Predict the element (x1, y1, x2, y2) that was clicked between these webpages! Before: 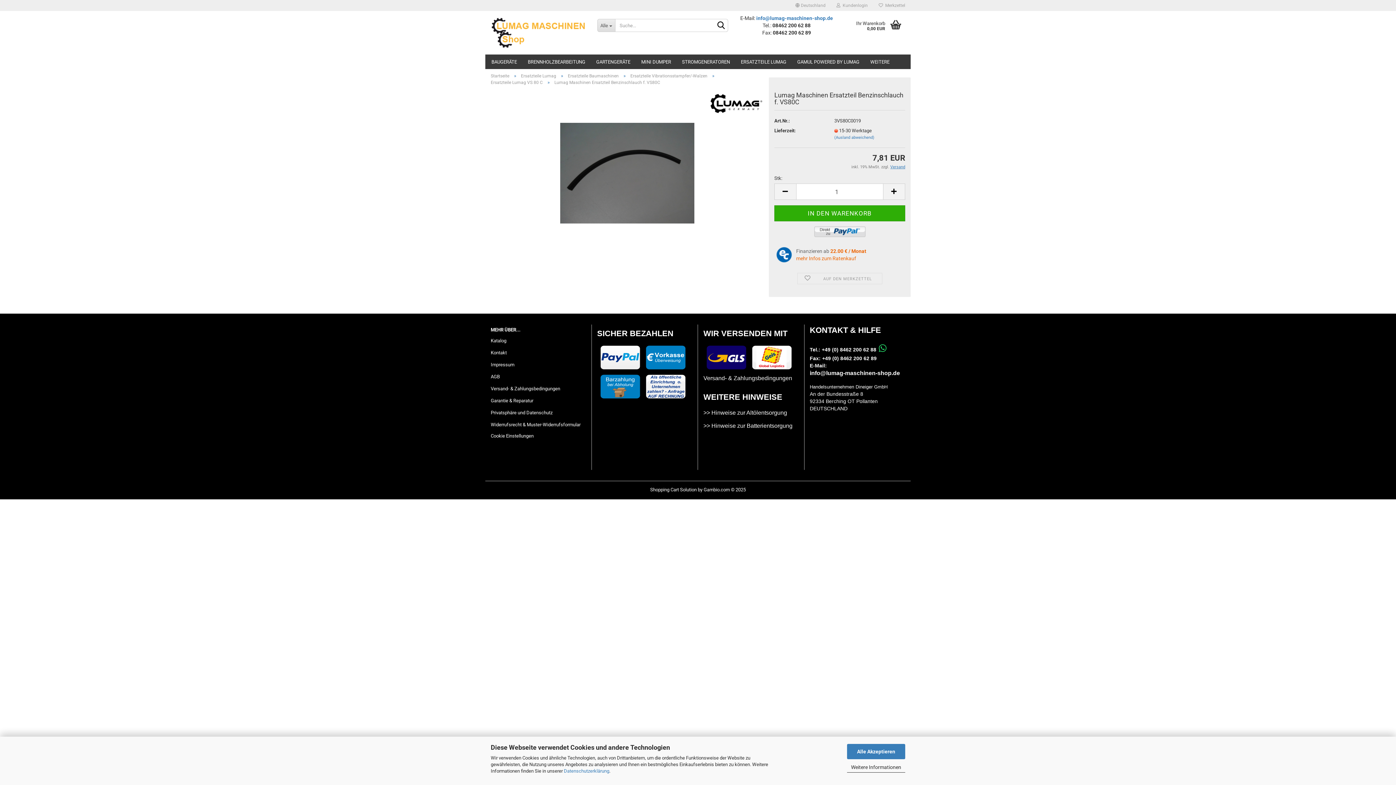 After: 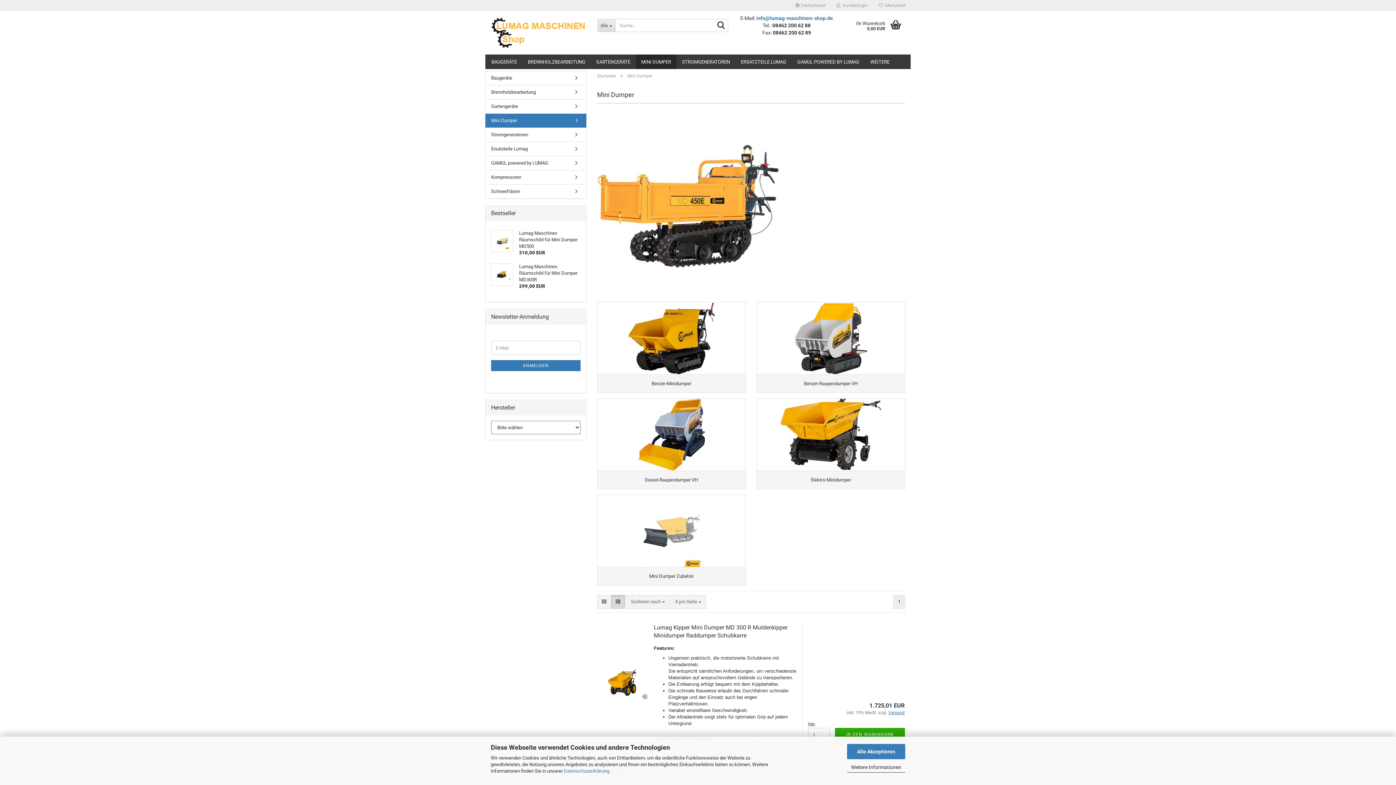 Action: bbox: (636, 54, 676, 69) label: MINI DUMPER